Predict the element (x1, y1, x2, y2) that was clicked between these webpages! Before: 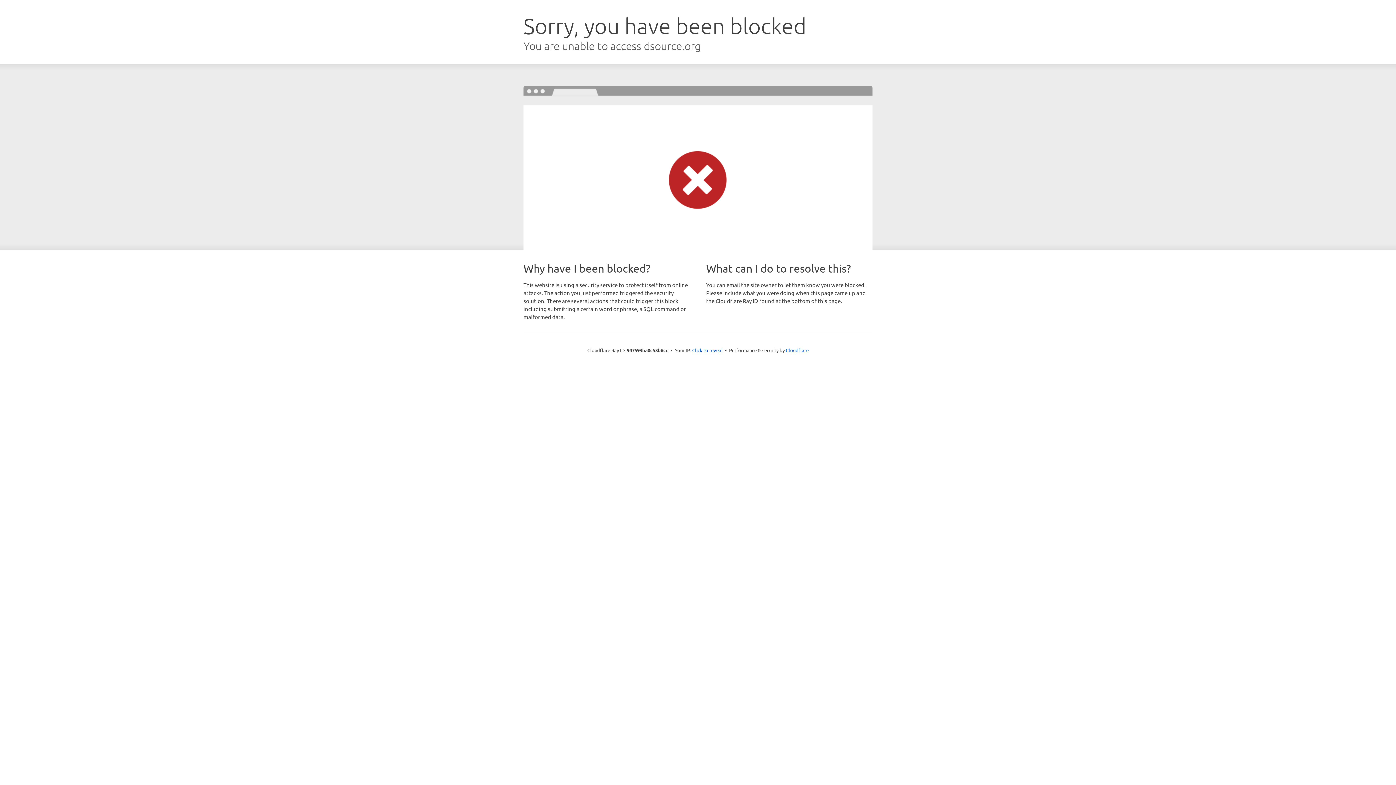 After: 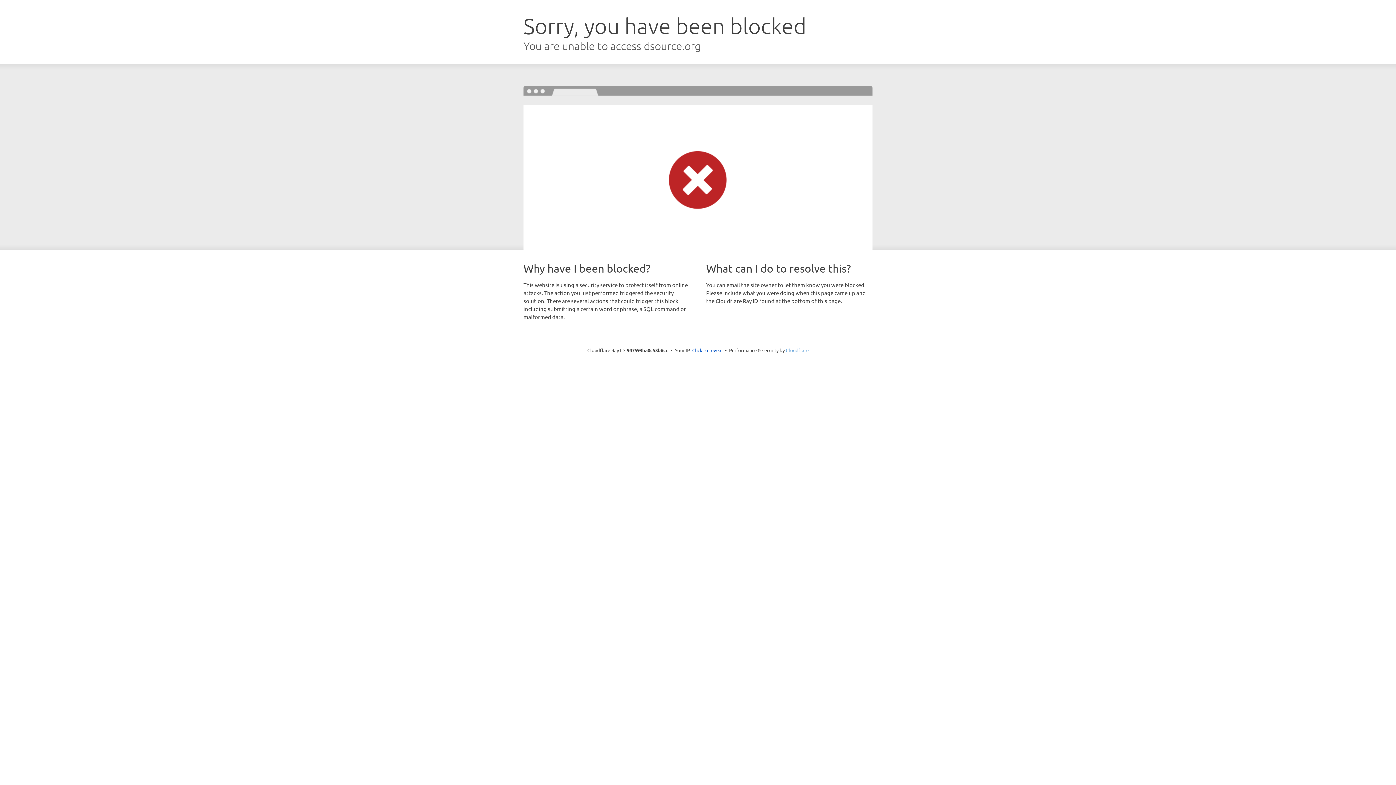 Action: label: Cloudflare bbox: (786, 347, 808, 353)